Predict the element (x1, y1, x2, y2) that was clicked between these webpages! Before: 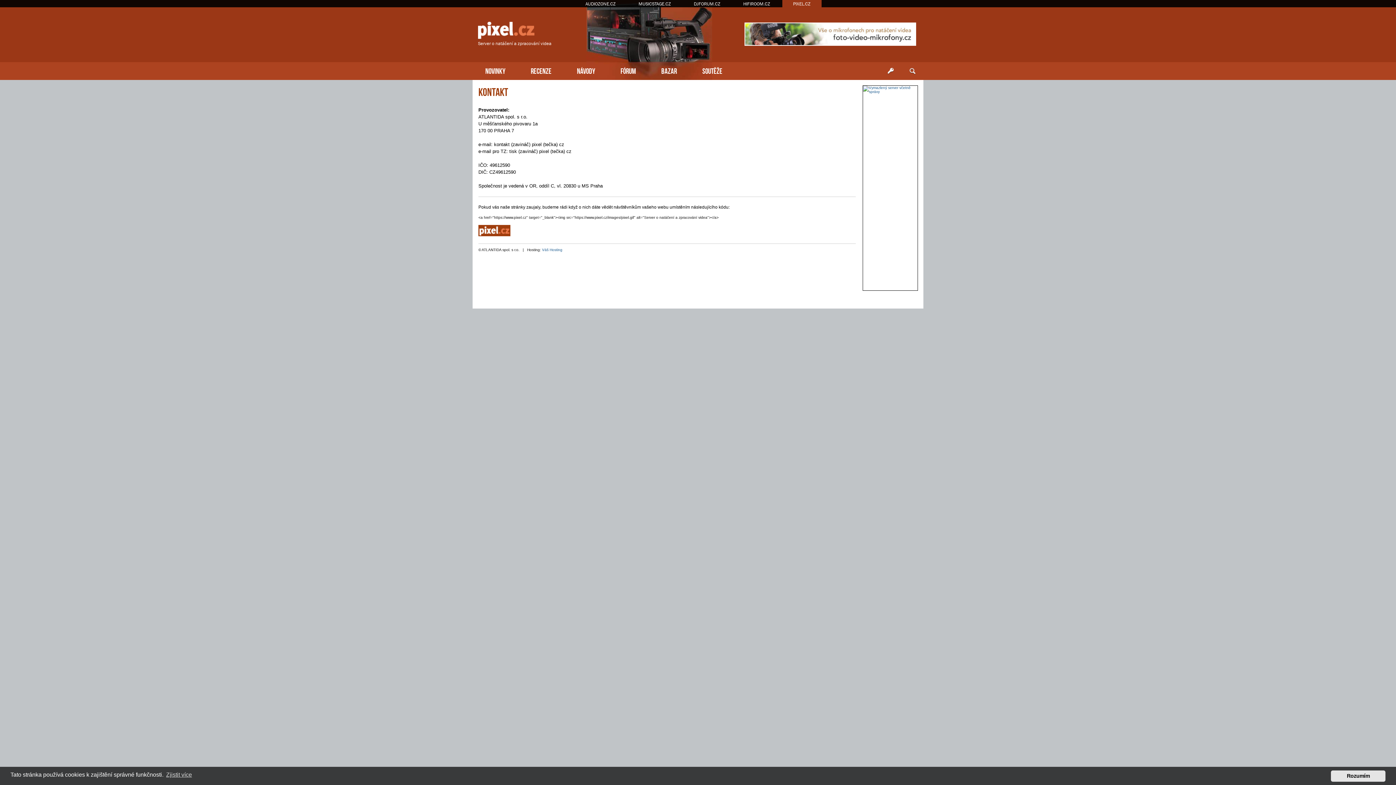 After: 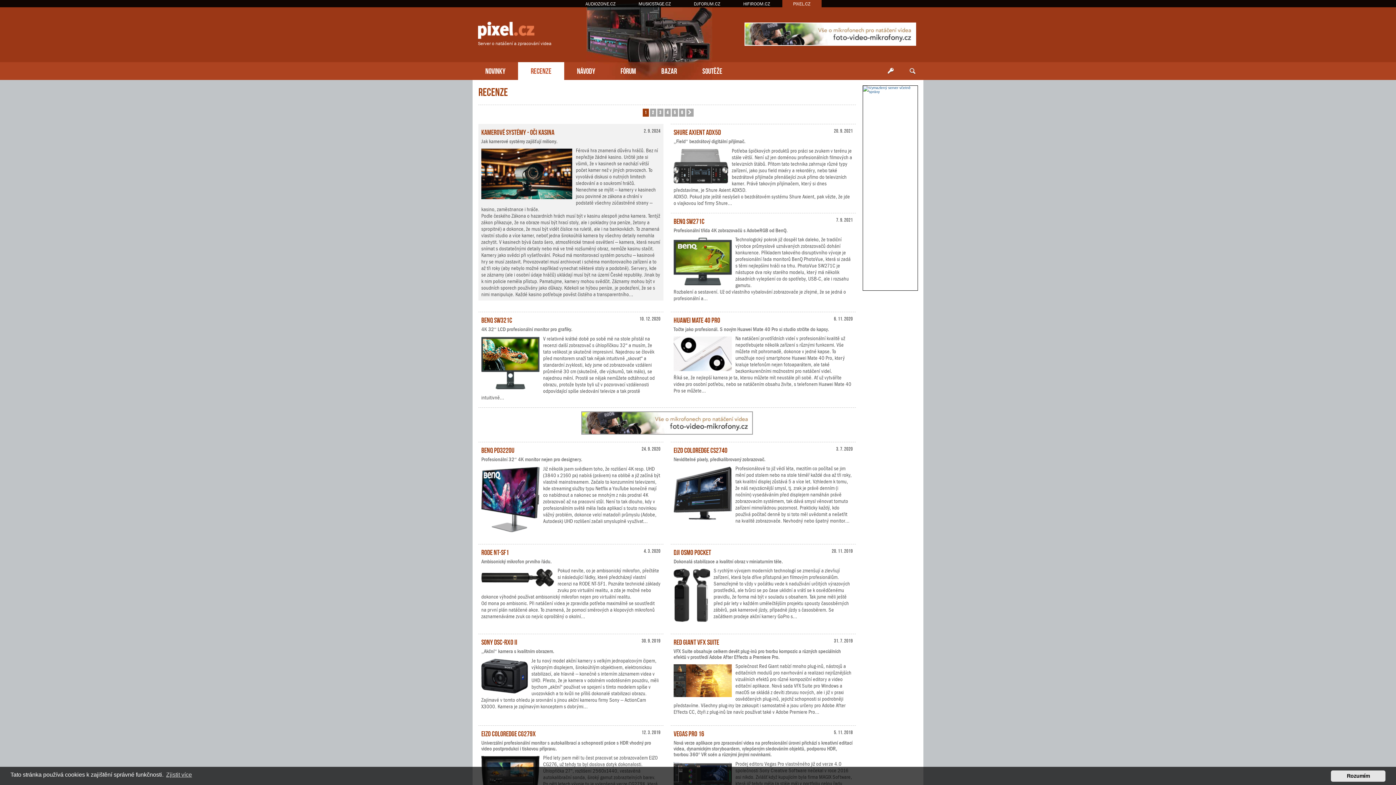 Action: label: RECENZE bbox: (518, 62, 564, 80)